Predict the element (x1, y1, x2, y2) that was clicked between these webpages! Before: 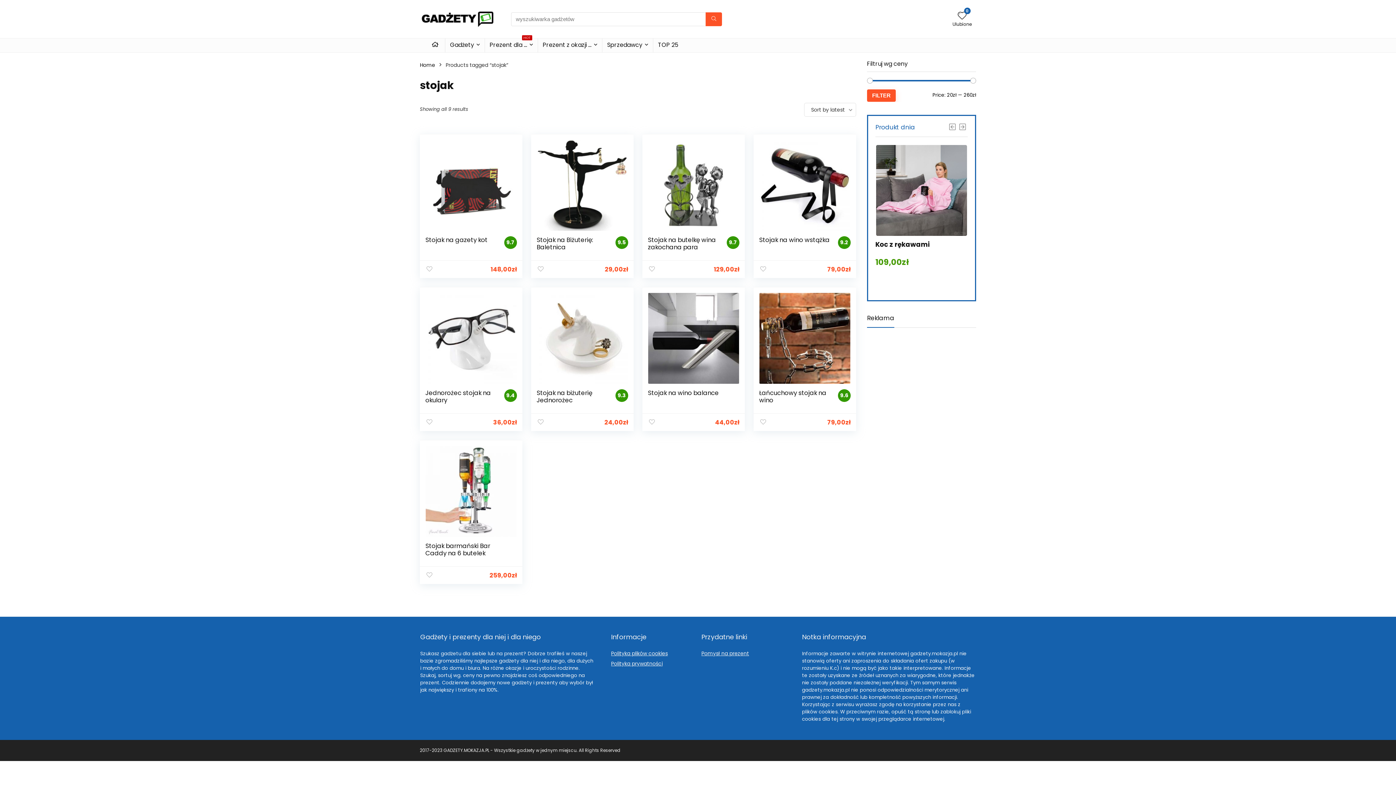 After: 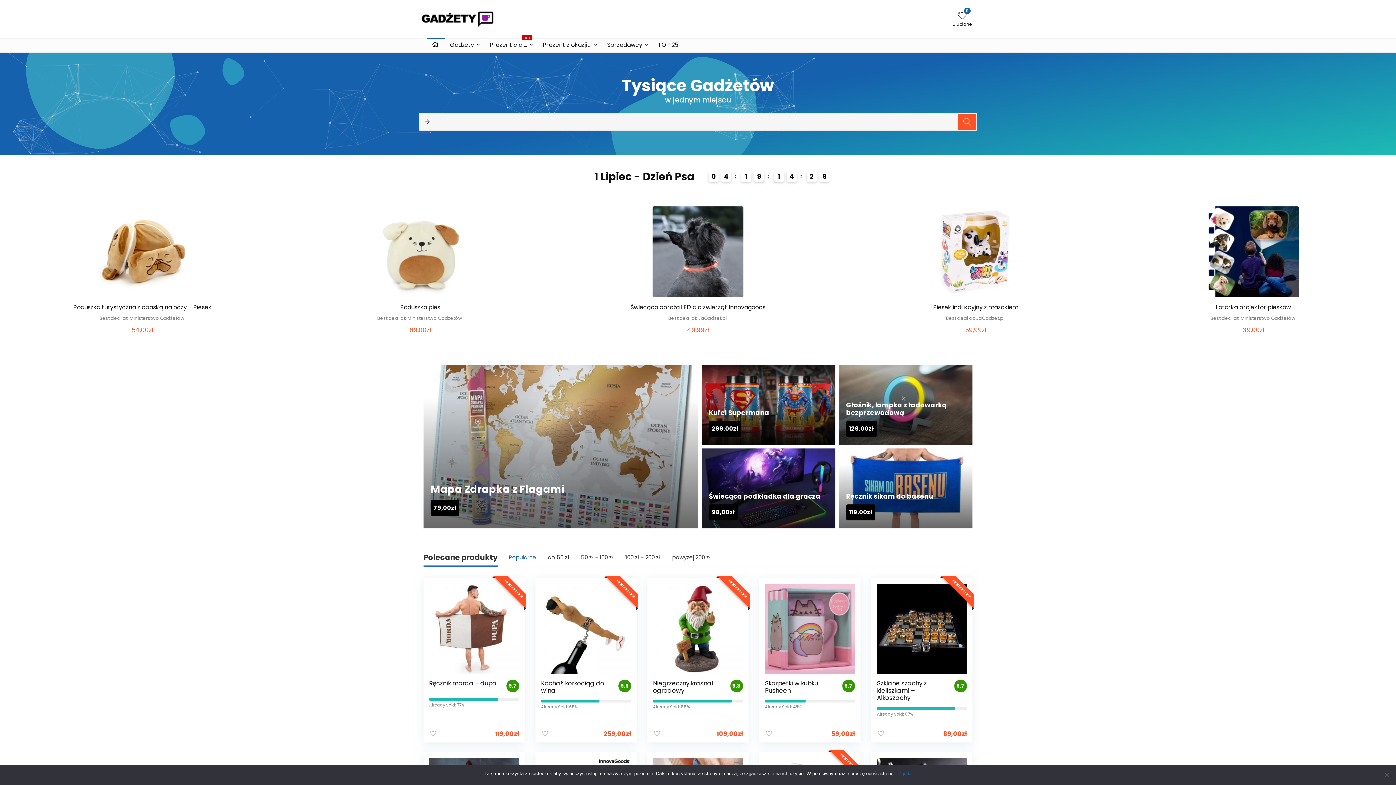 Action: bbox: (420, 6, 494, 14)